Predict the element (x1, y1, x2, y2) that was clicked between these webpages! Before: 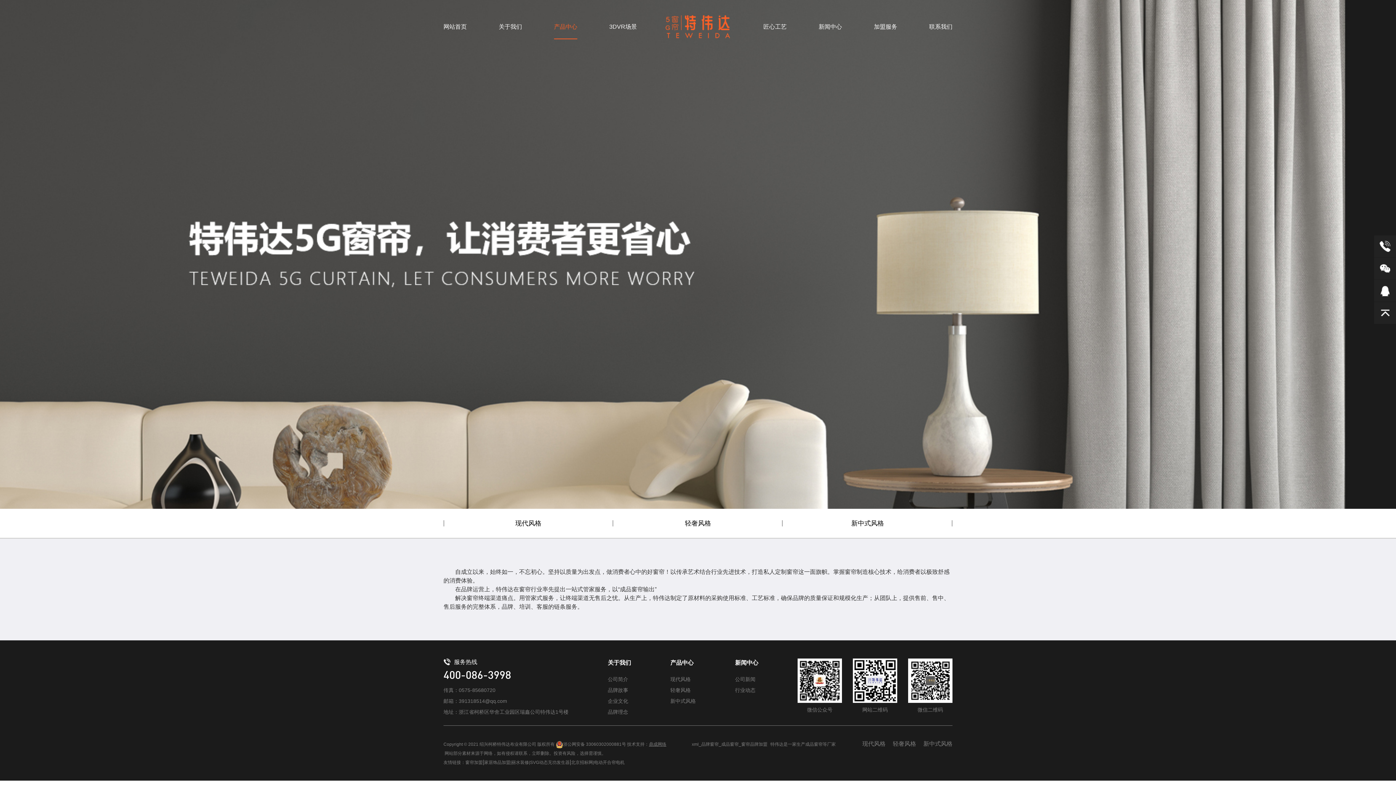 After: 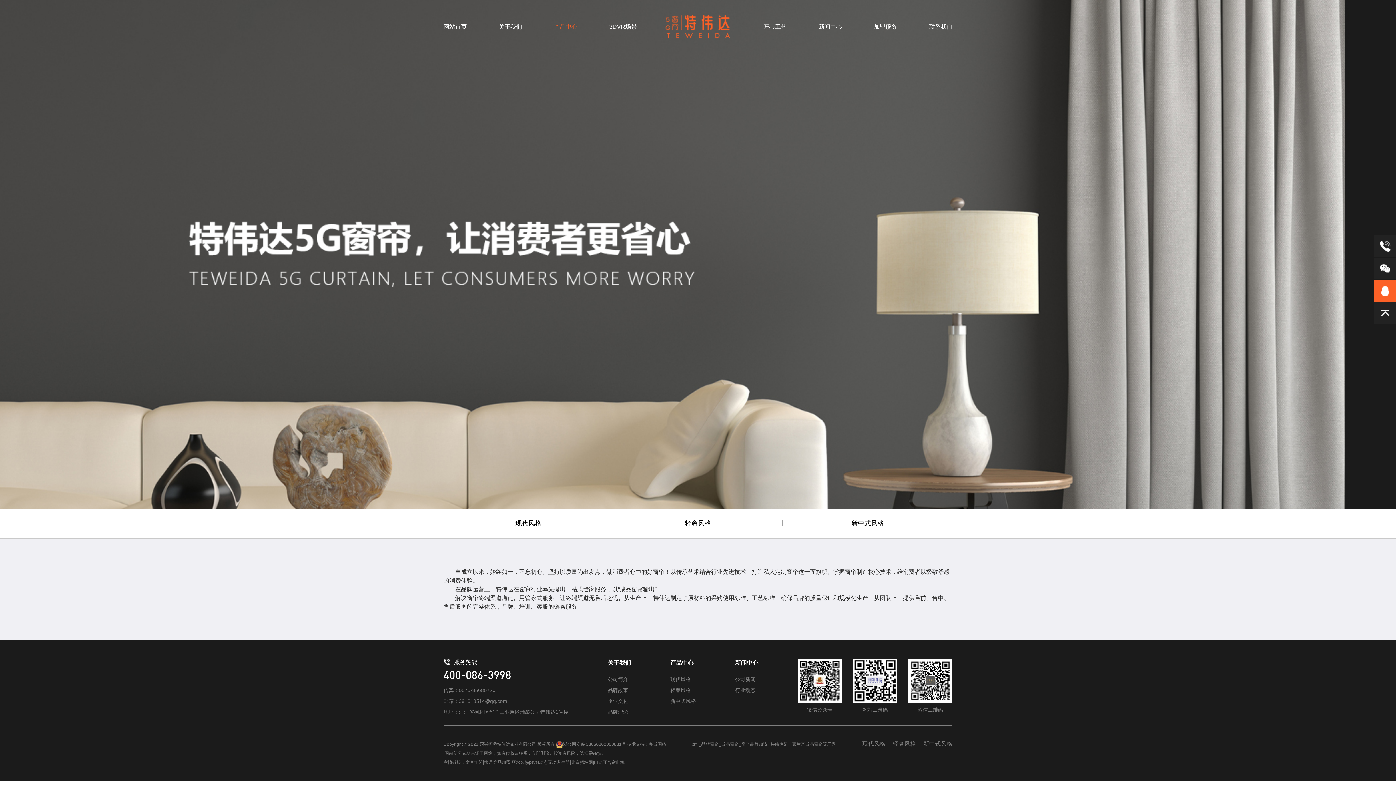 Action: bbox: (1381, 285, 1389, 296)